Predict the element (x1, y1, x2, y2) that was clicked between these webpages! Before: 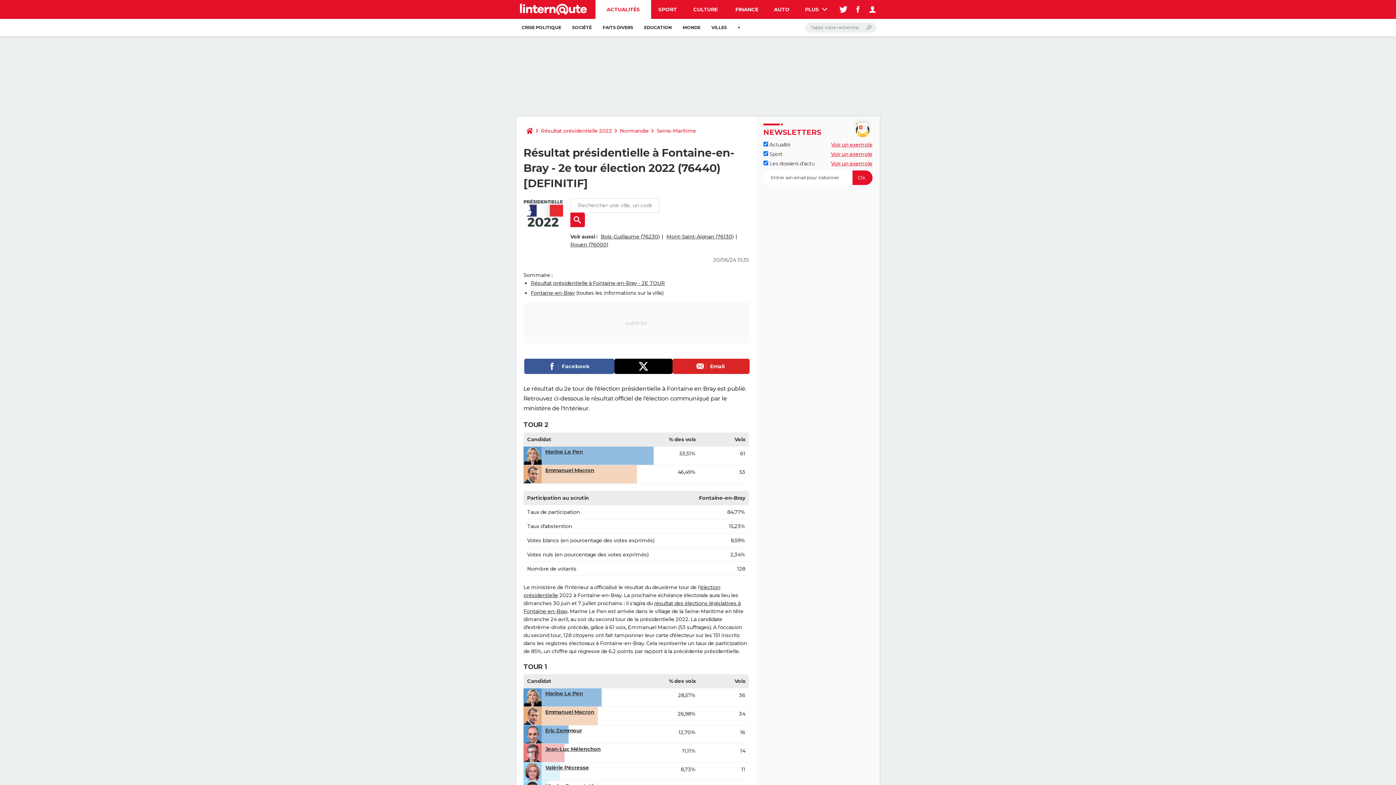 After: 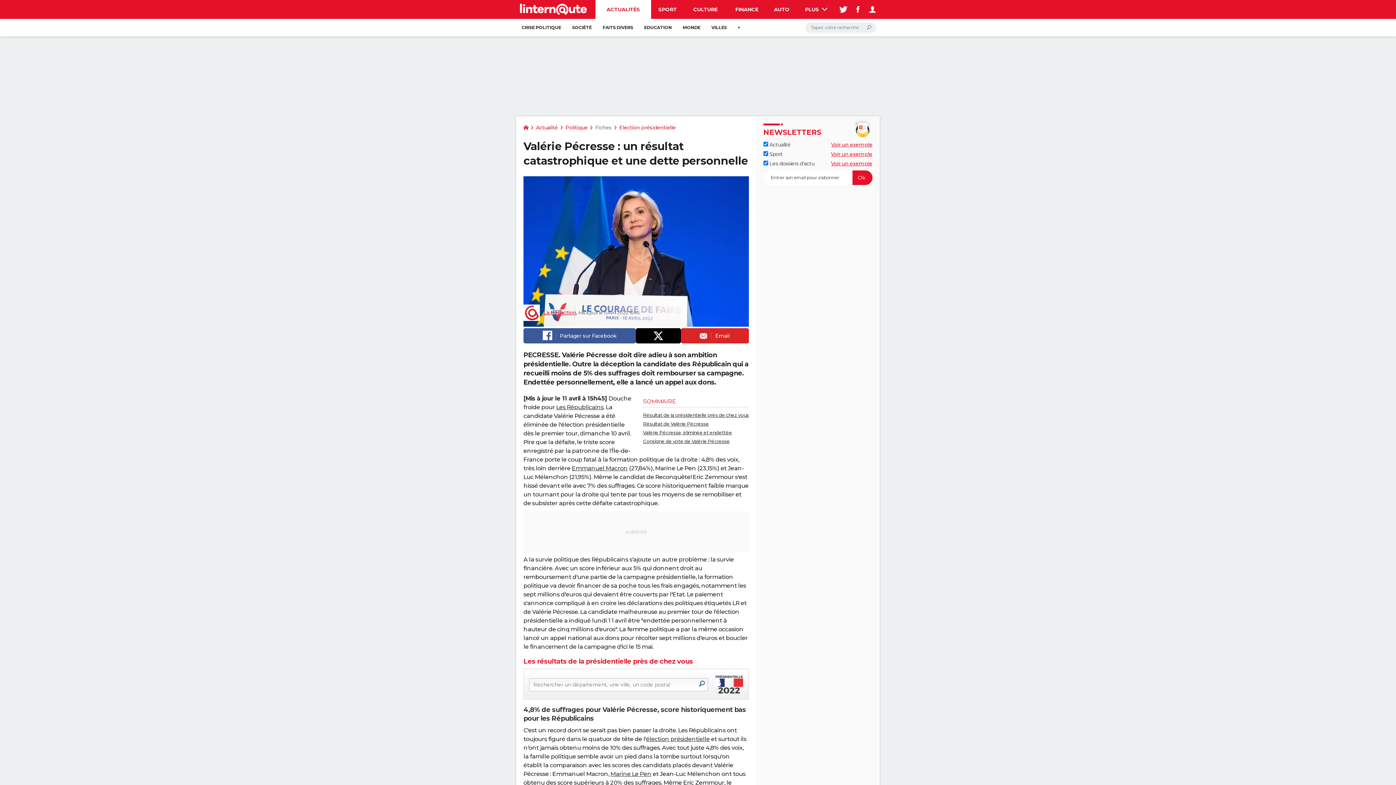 Action: bbox: (545, 764, 589, 771) label: Valérie Pécresse